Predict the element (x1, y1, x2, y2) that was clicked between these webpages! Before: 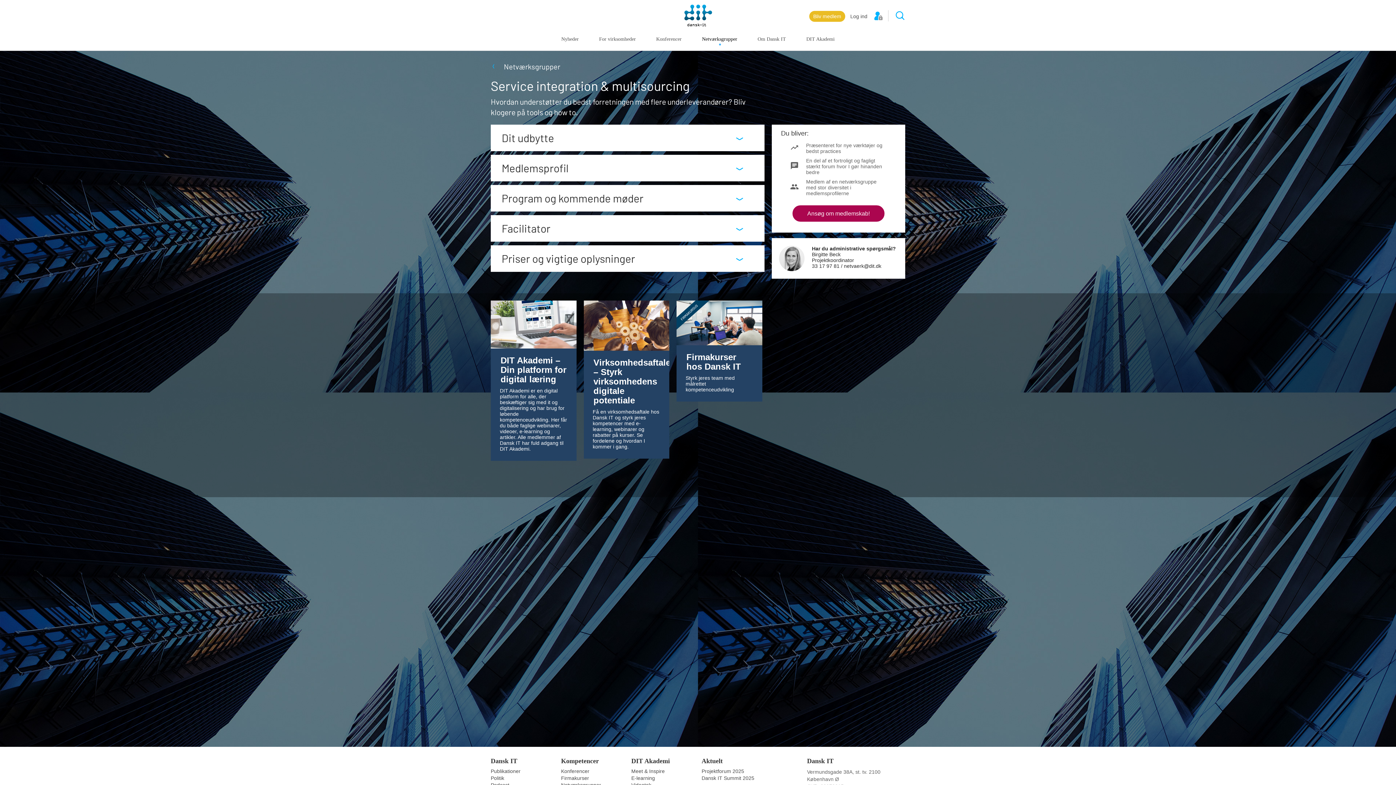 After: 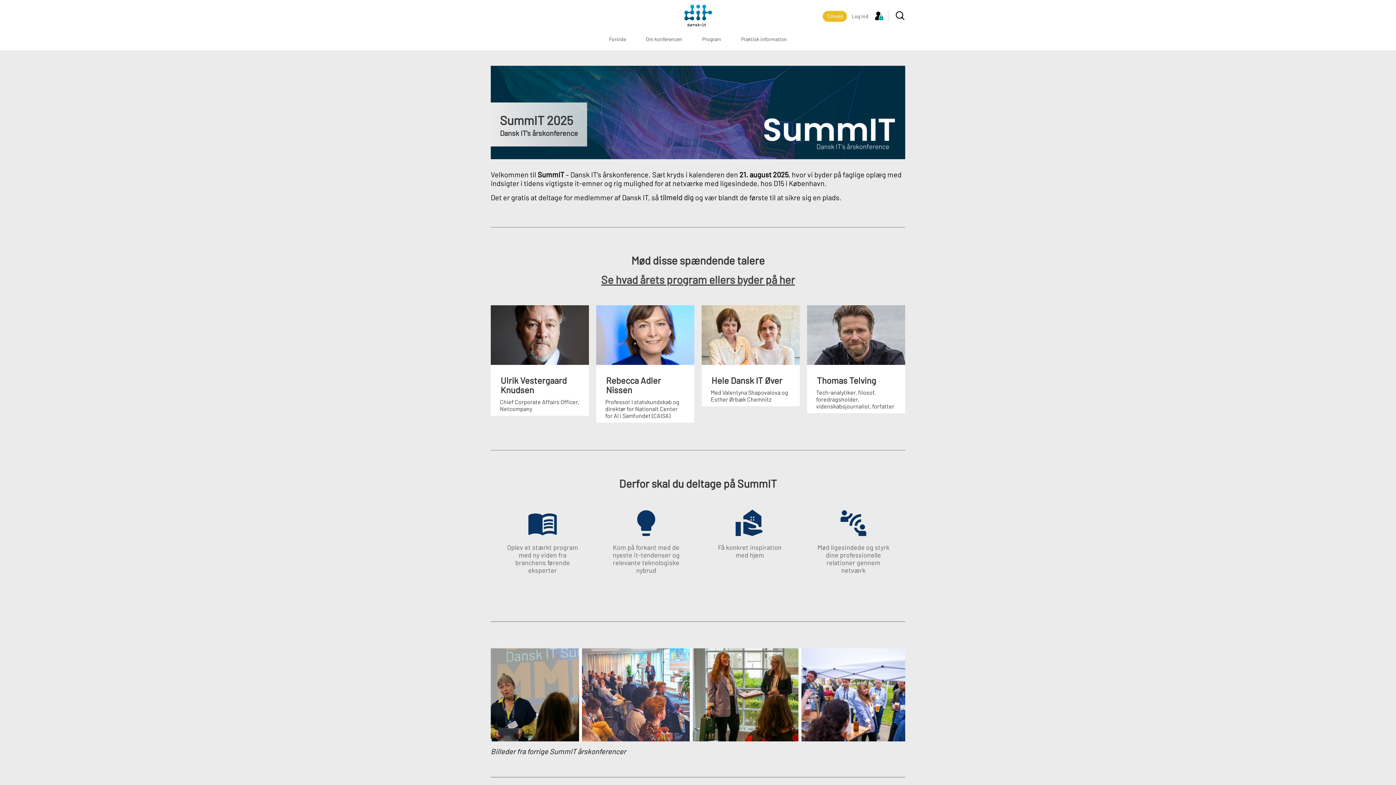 Action: bbox: (701, 775, 754, 781) label: Dansk IT Summit 2025